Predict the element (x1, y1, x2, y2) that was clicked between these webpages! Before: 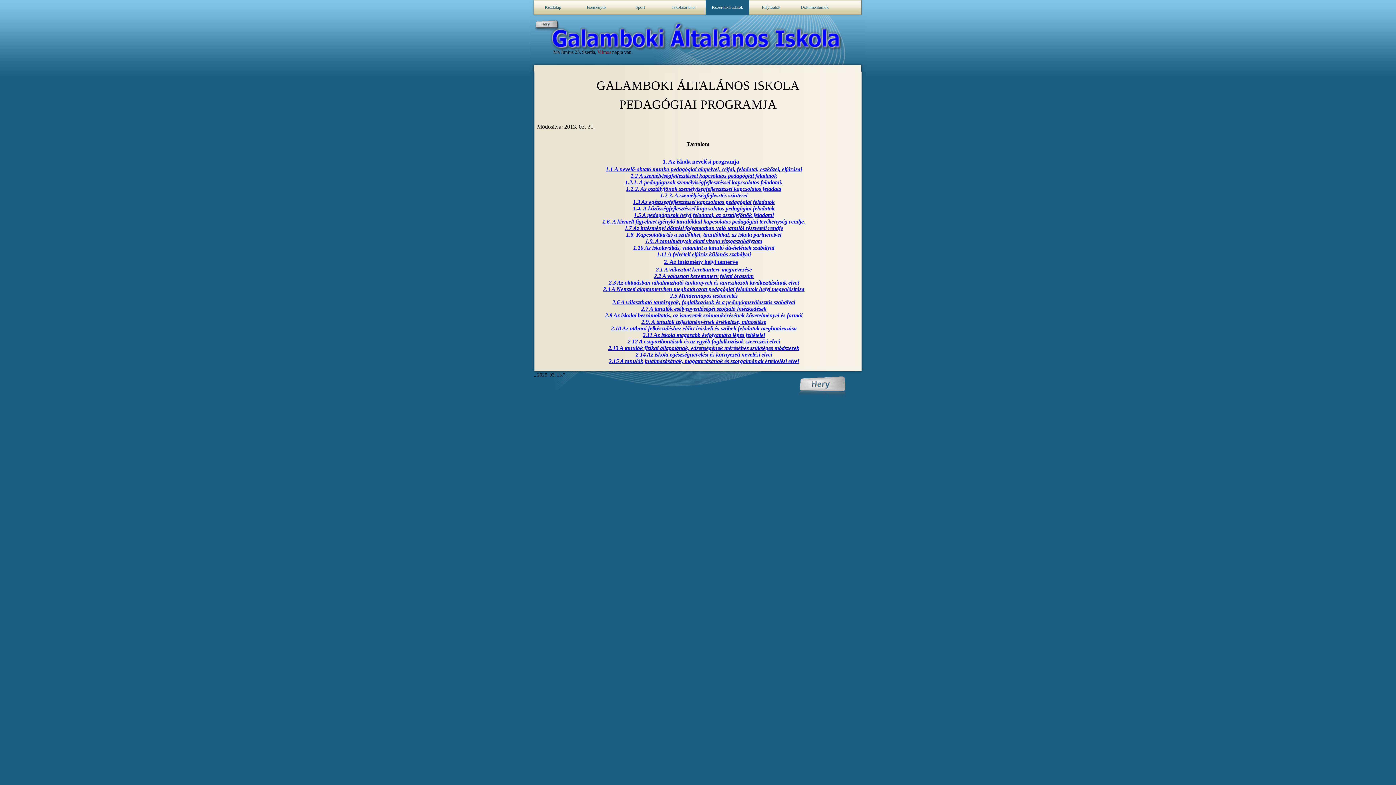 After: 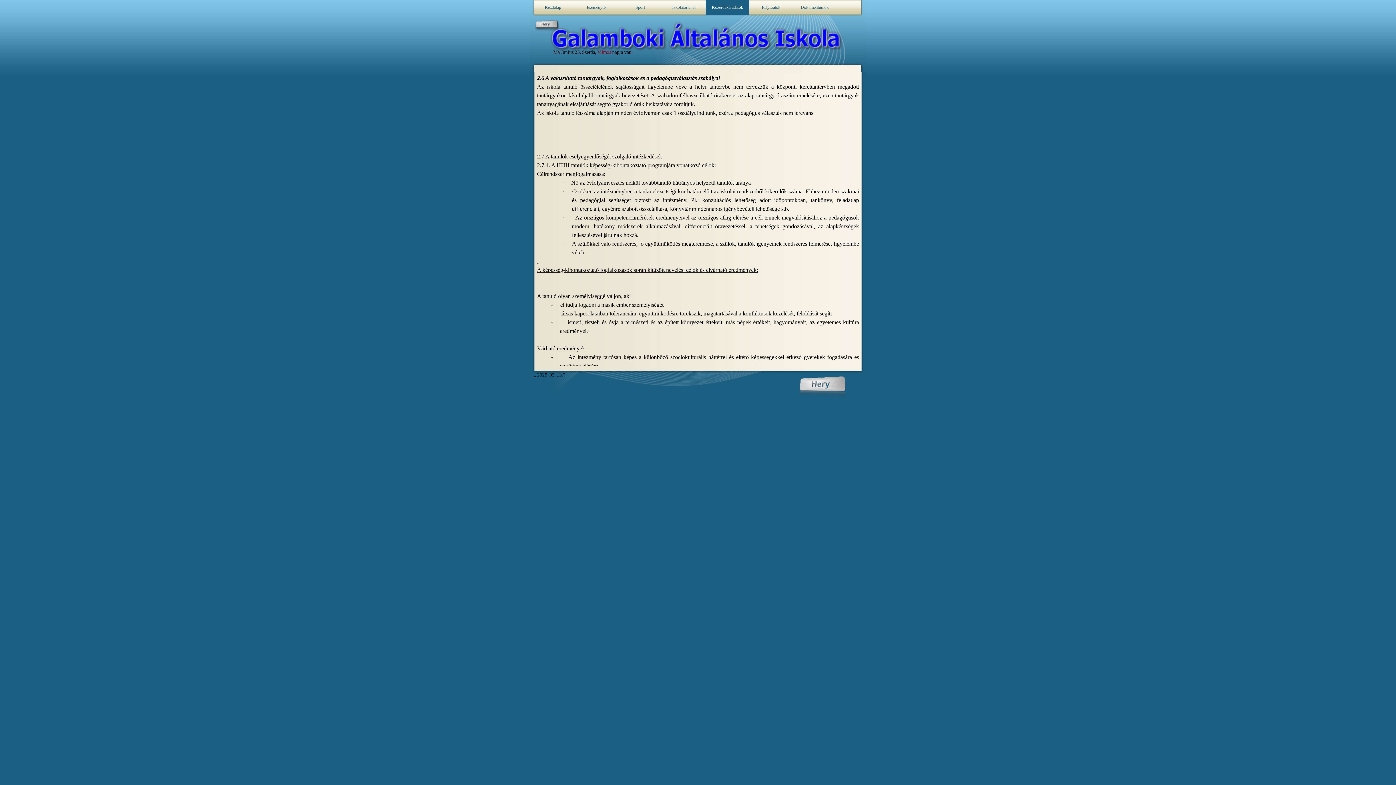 Action: label: 2.6 A választható tantárgyak, foglalkozások és a pedagógusválasztás szabályai bbox: (612, 299, 795, 305)